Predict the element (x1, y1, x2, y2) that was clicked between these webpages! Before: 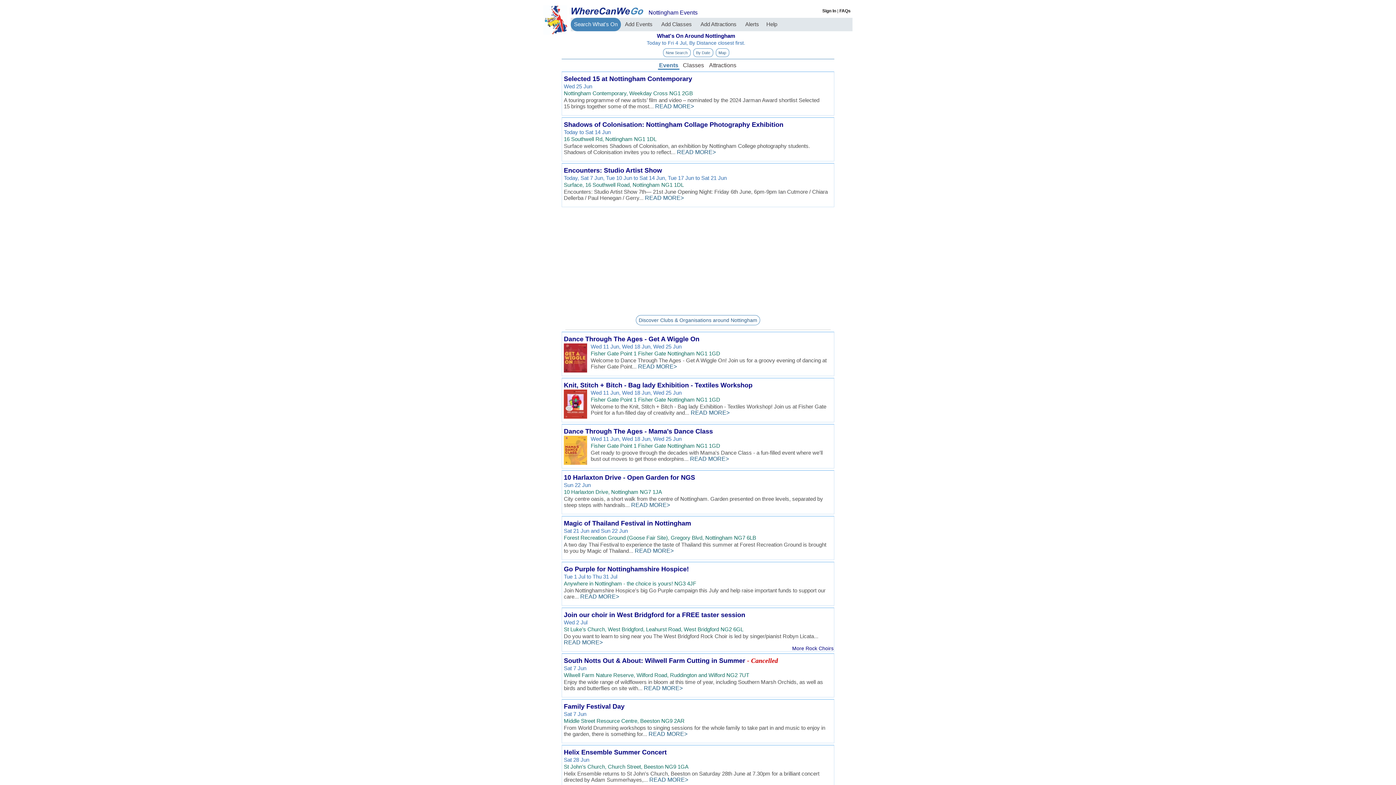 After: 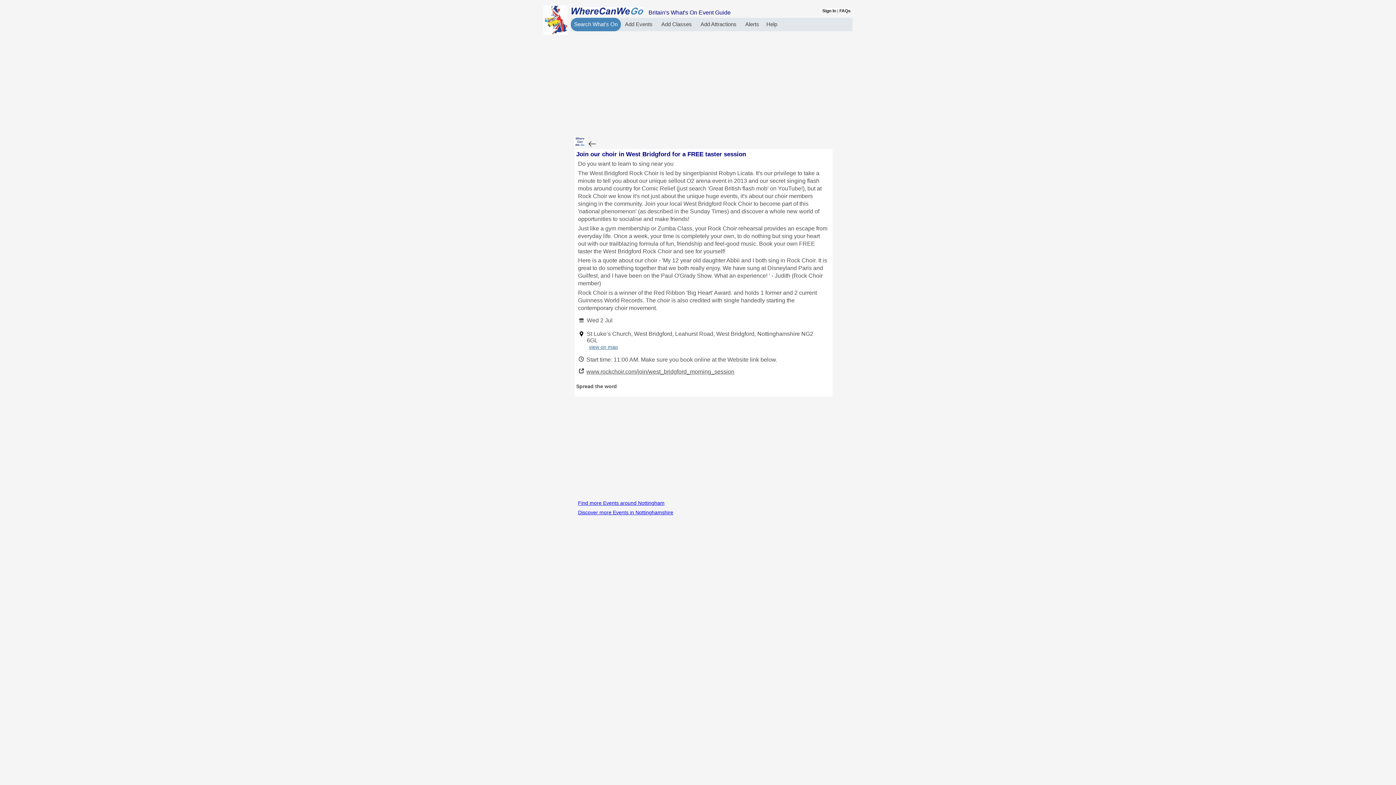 Action: label: READ MORE> bbox: (564, 639, 602, 645)